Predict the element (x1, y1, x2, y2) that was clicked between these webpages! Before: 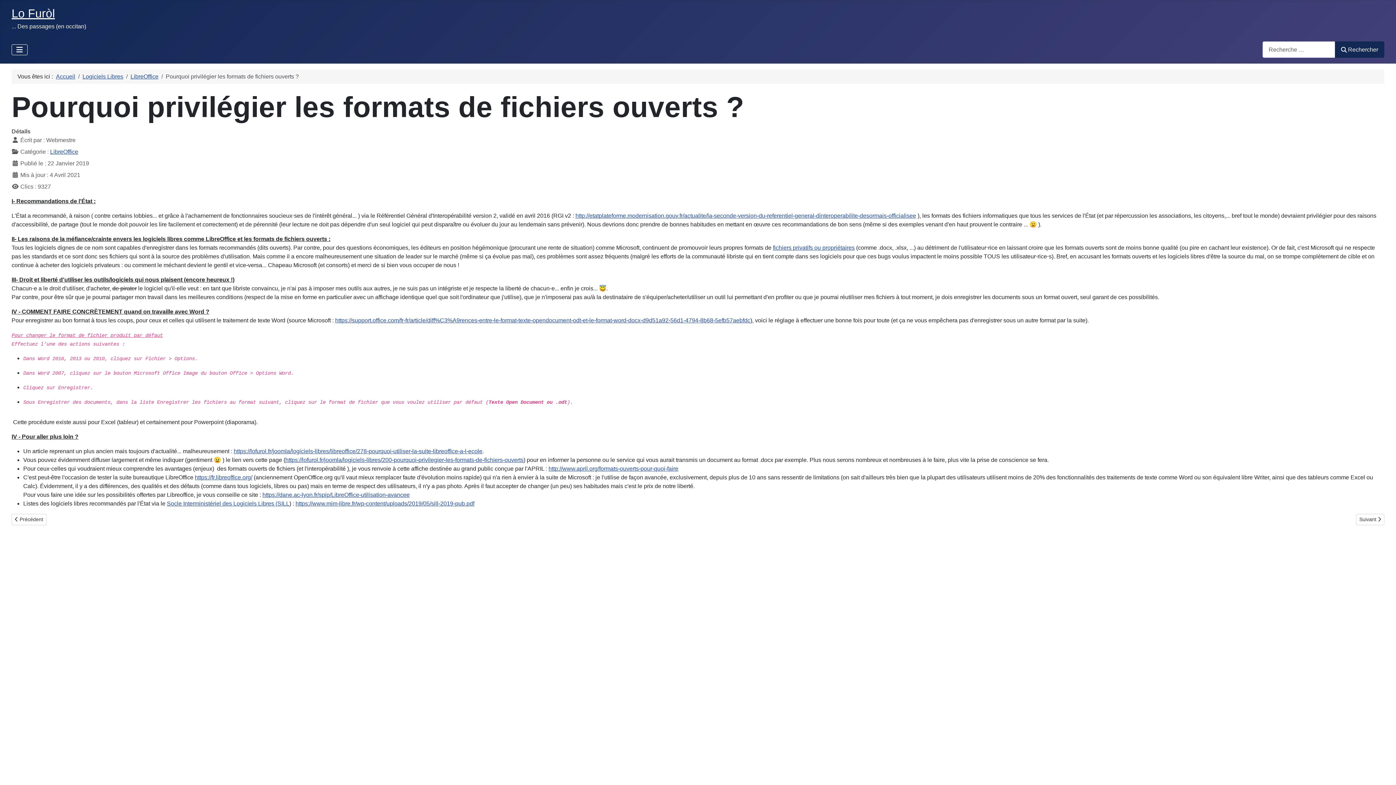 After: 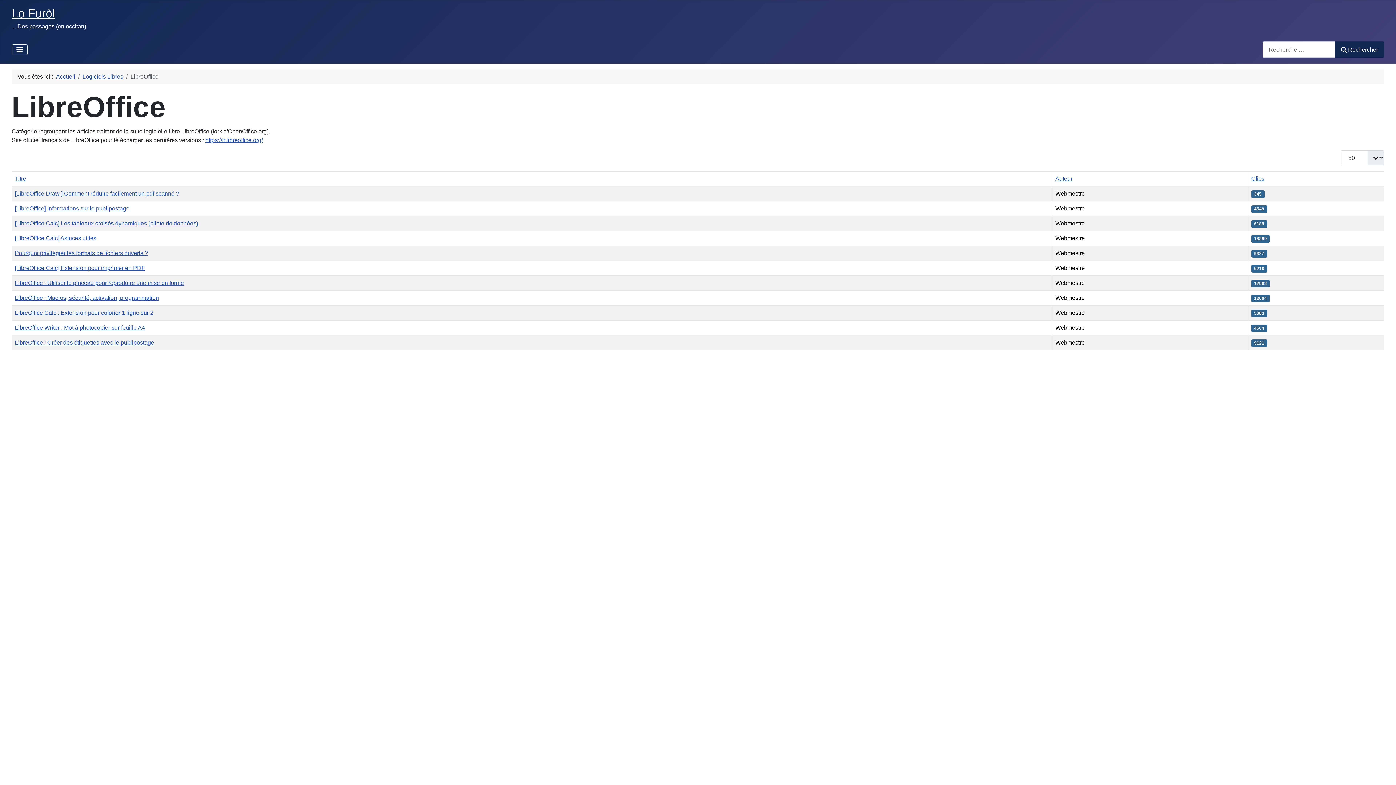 Action: label: LibreOffice bbox: (130, 73, 158, 79)